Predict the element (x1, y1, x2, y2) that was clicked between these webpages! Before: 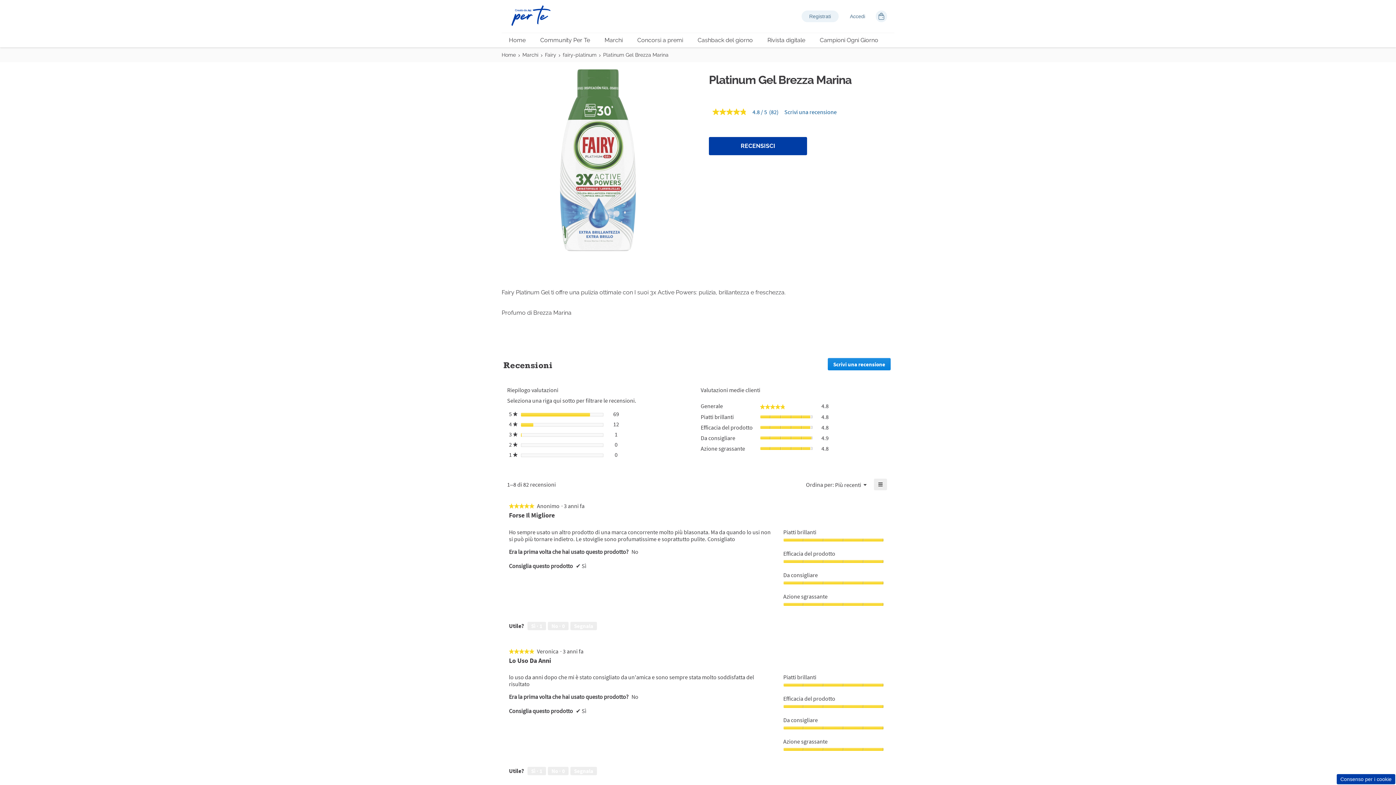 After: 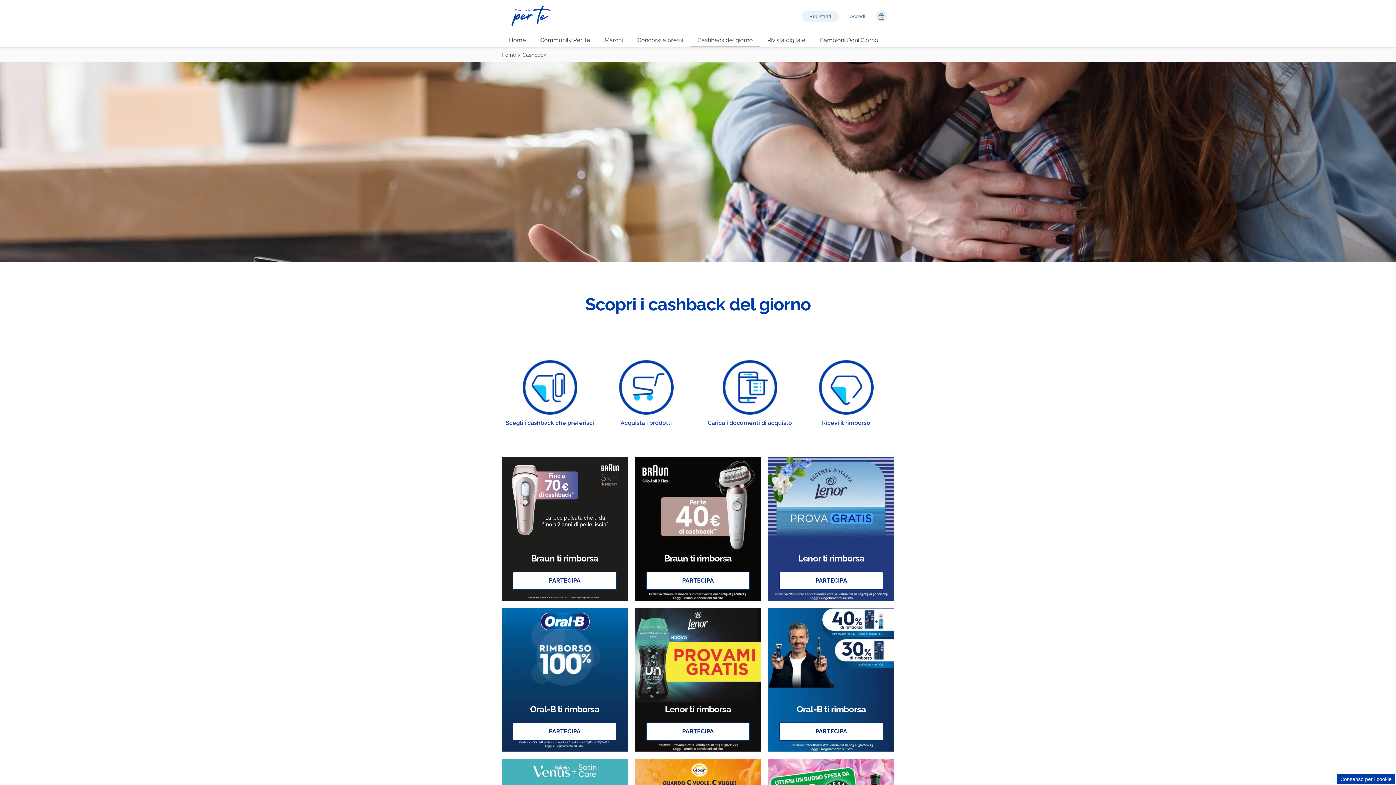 Action: bbox: (696, 36, 754, 43) label: Cashback del giorno